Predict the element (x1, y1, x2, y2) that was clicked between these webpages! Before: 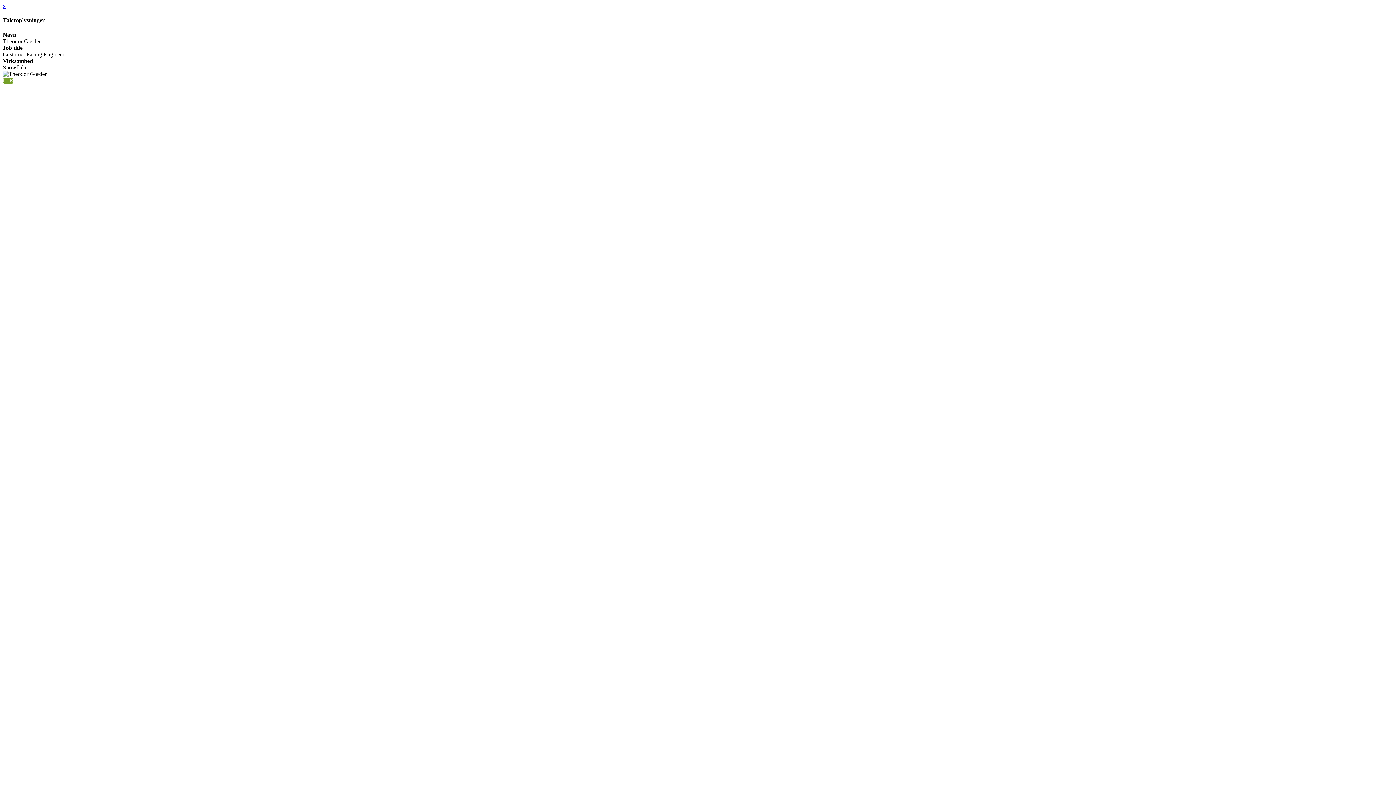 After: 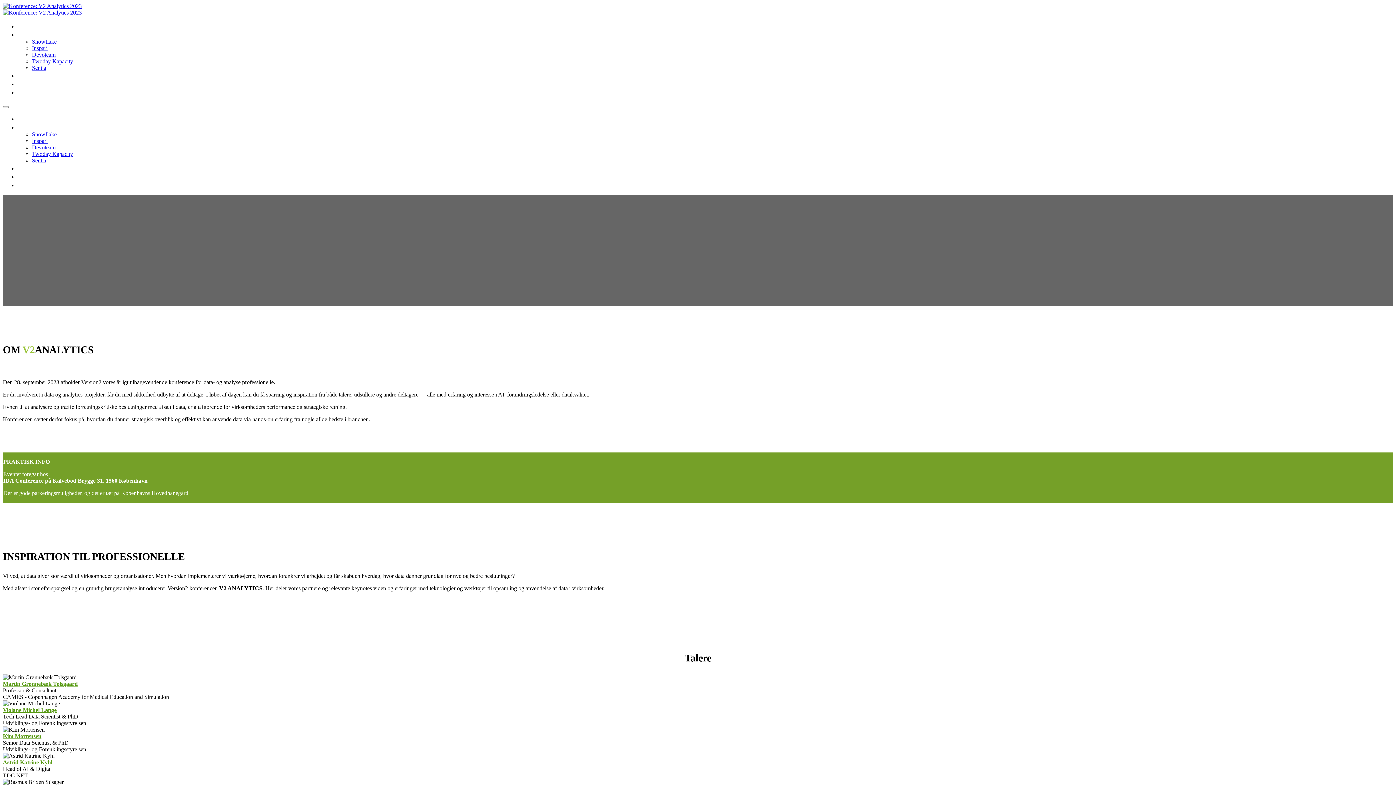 Action: label: LUK bbox: (2, 78, 13, 83)